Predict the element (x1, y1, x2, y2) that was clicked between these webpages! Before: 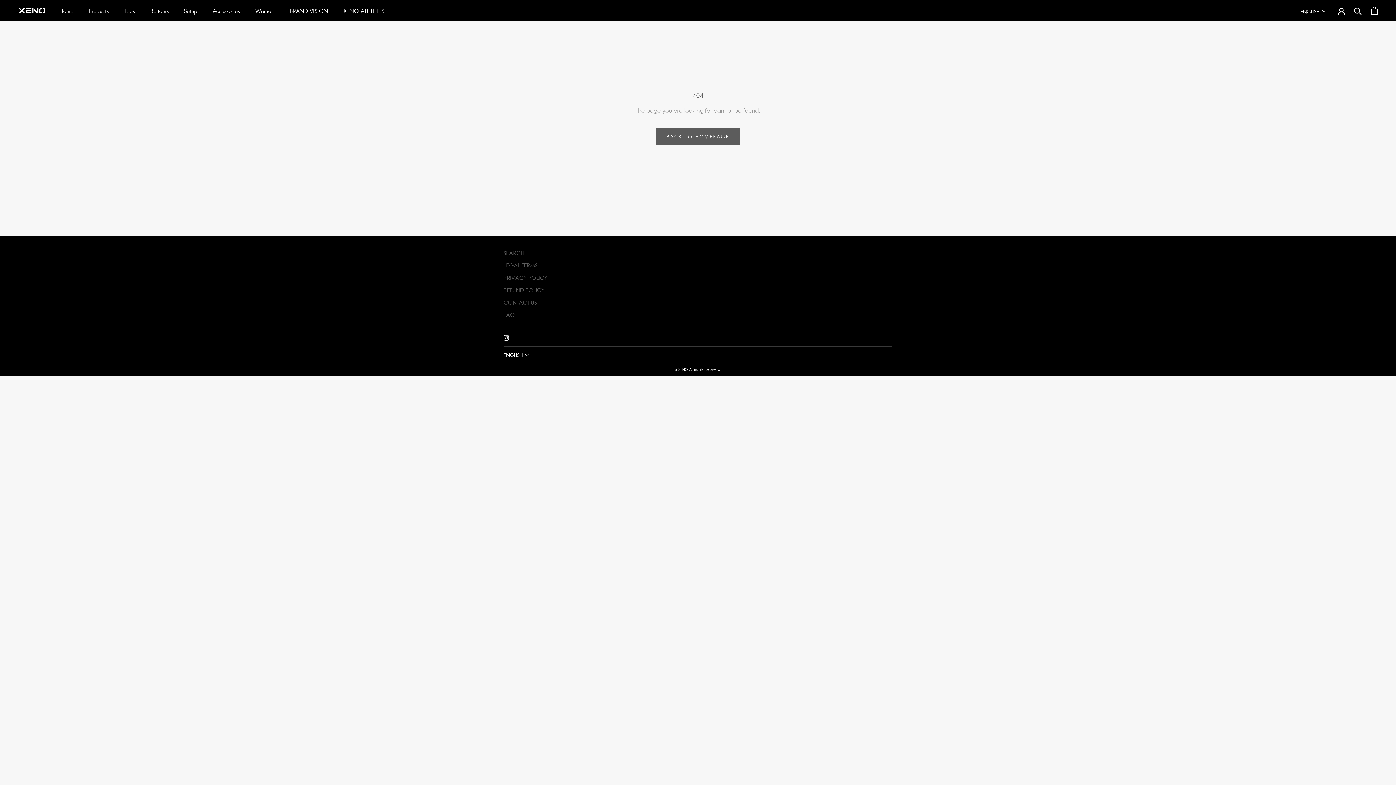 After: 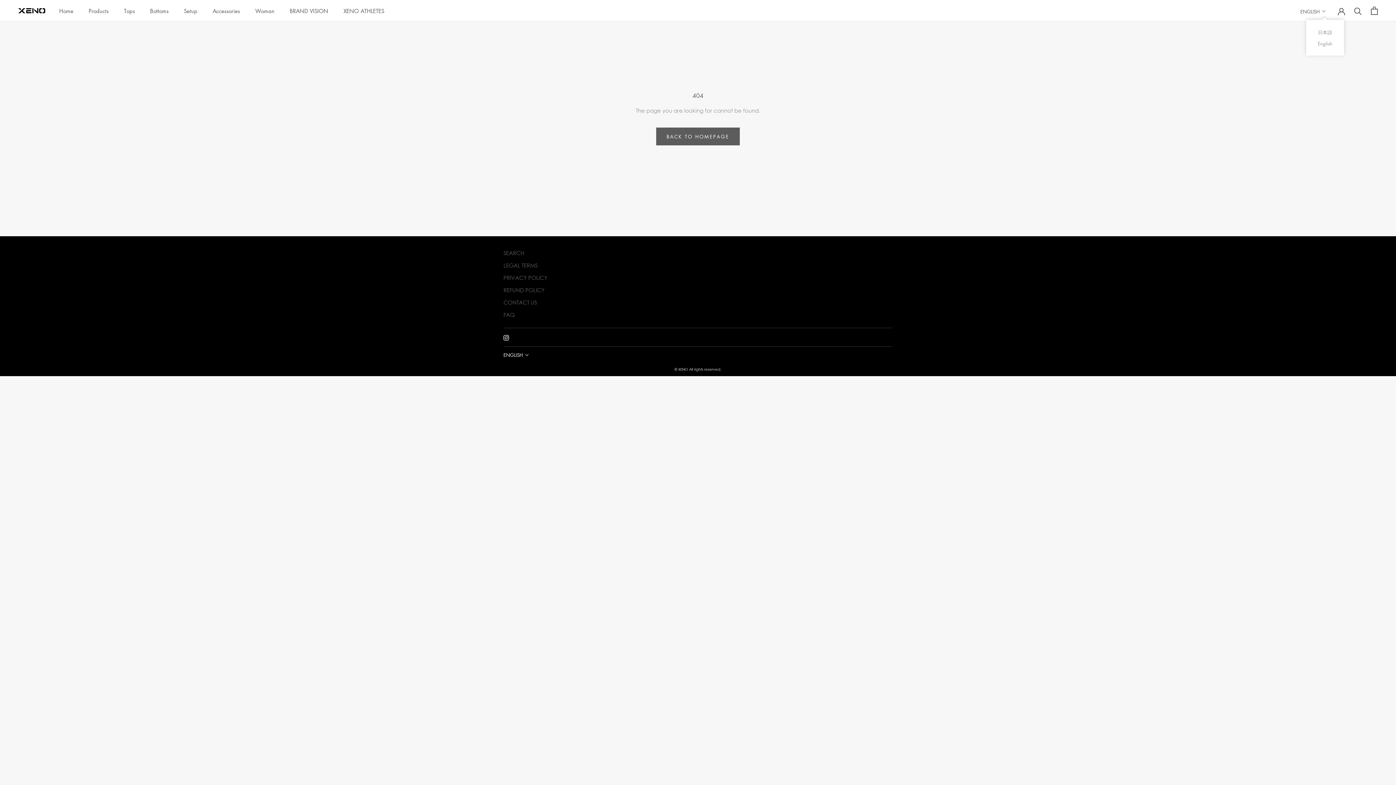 Action: bbox: (1300, 6, 1326, 15) label: ENGLISH